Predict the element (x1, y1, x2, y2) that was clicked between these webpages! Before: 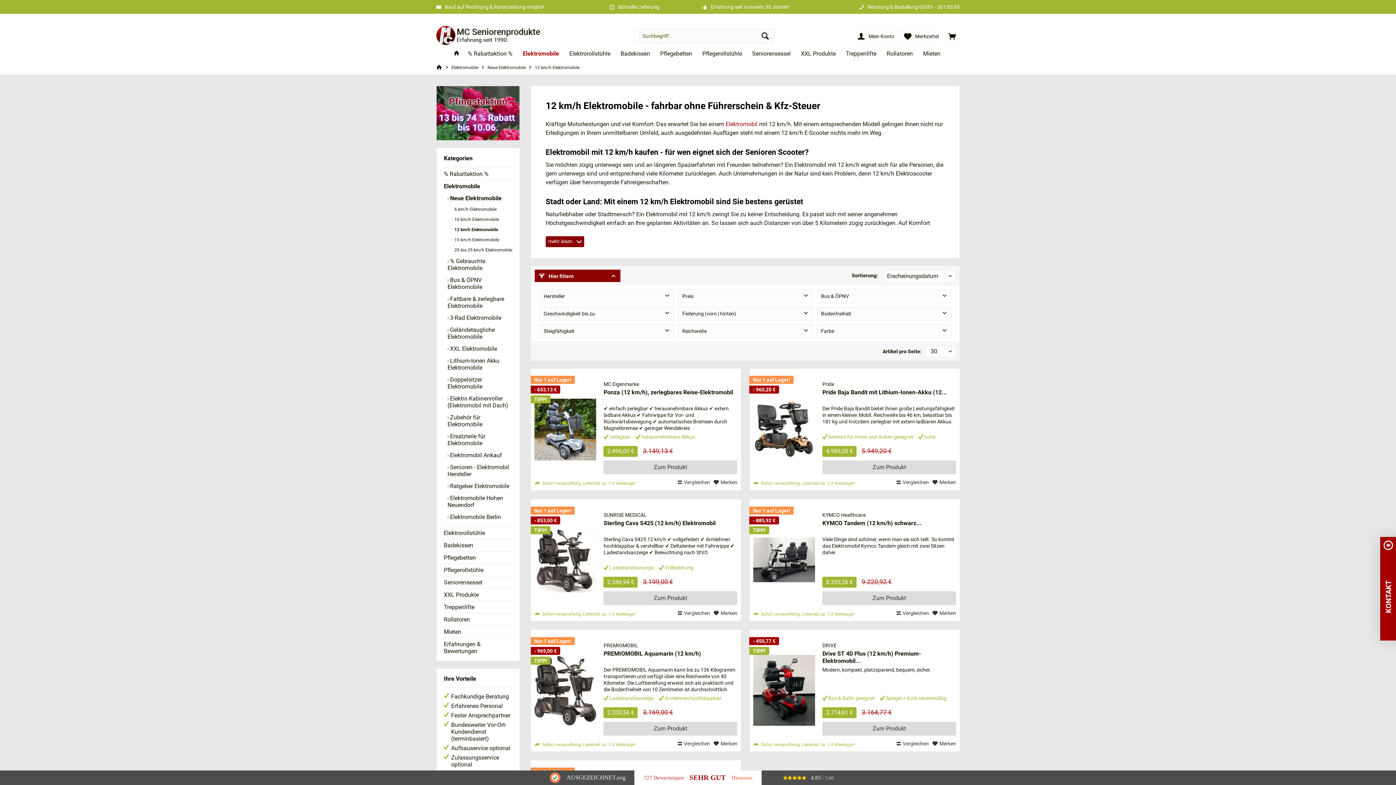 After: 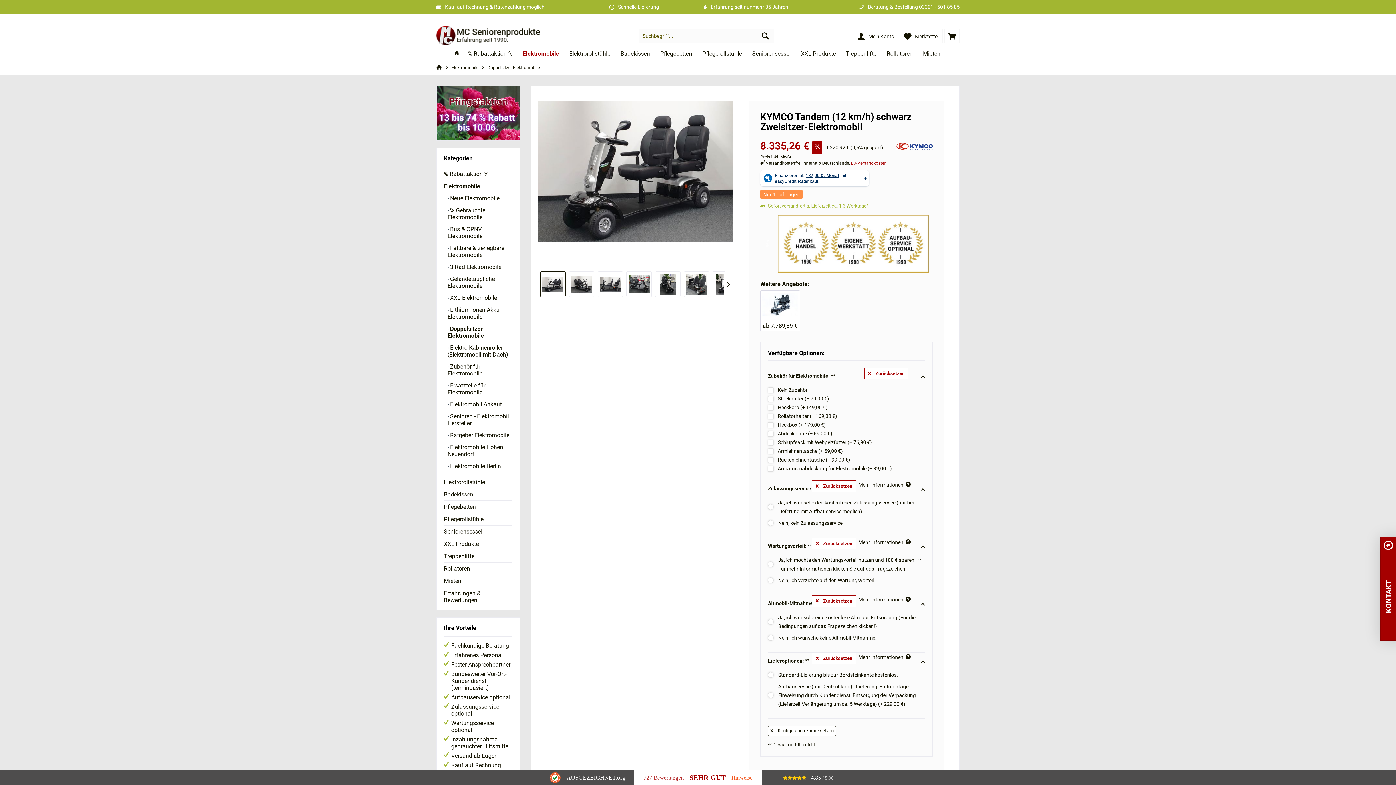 Action: bbox: (822, 512, 956, 518) label: KYMCO Healthcare